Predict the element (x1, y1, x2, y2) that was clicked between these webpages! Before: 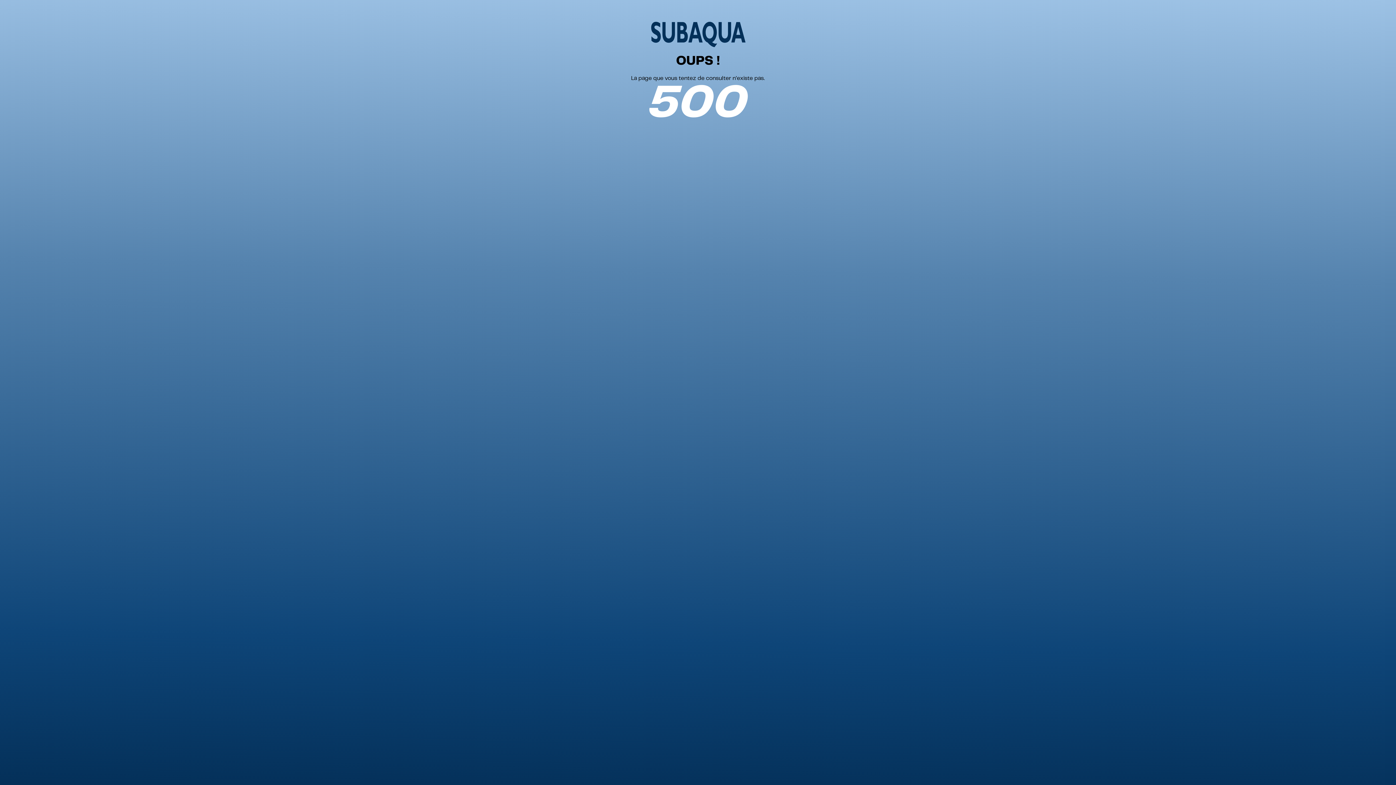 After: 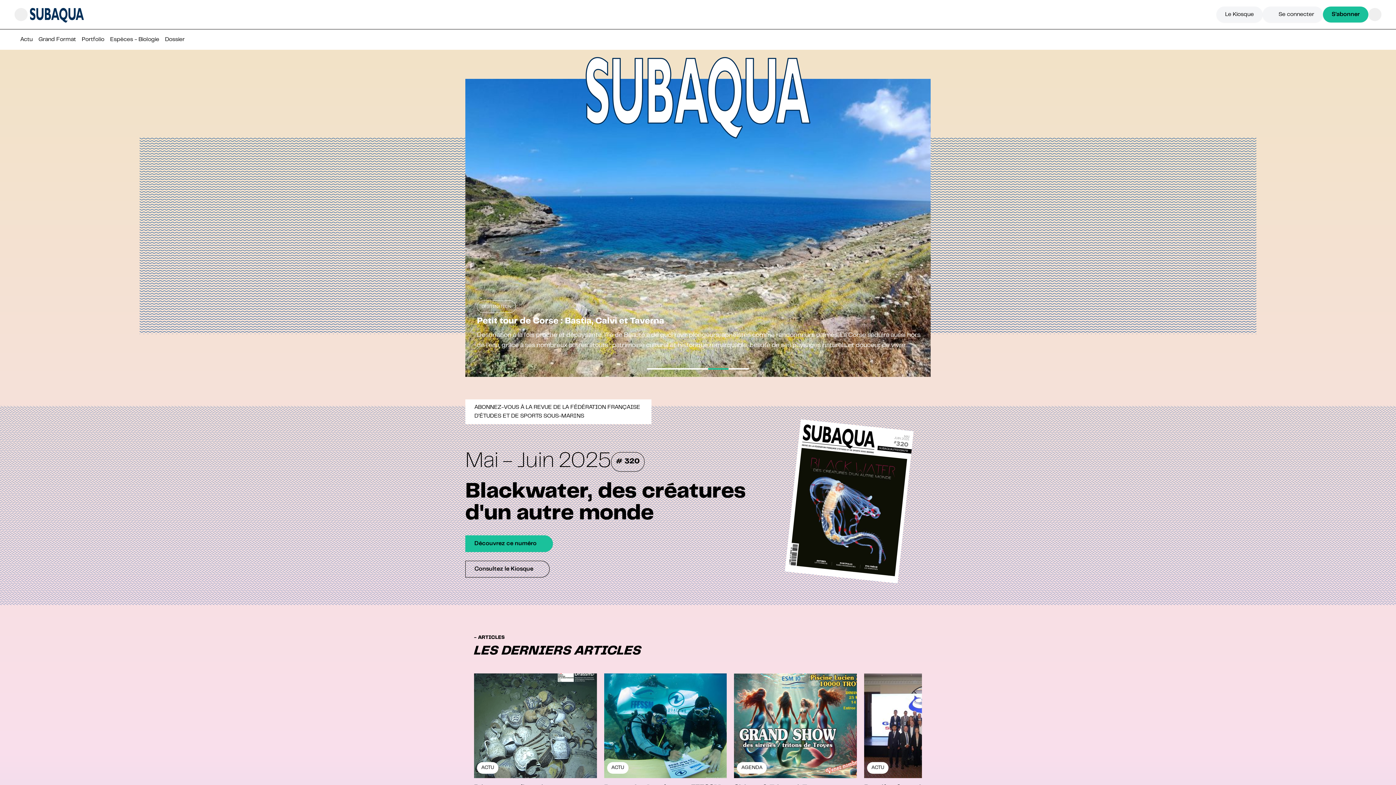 Action: bbox: (647, 17, 749, 48)